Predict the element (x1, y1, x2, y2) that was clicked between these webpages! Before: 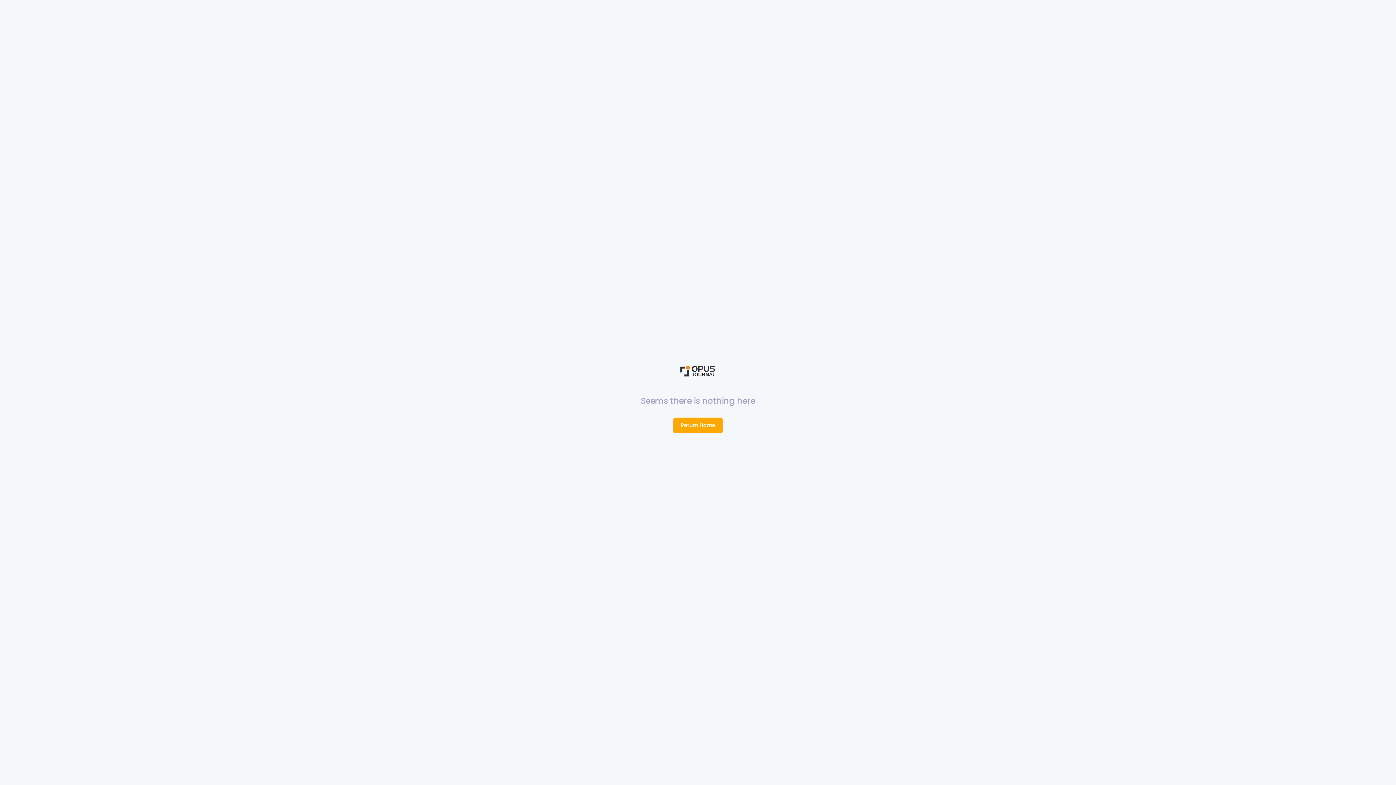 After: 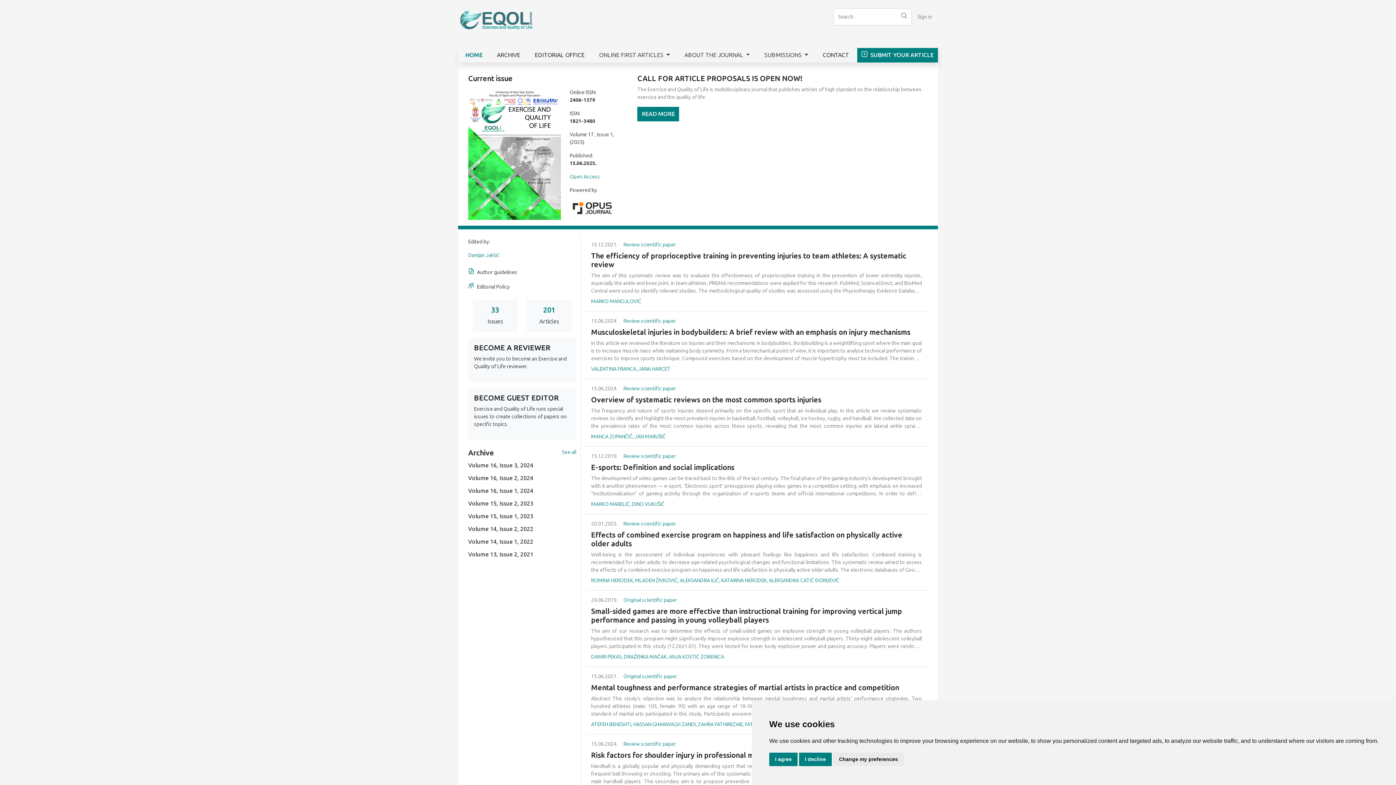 Action: bbox: (673, 417, 722, 433) label: Return Home